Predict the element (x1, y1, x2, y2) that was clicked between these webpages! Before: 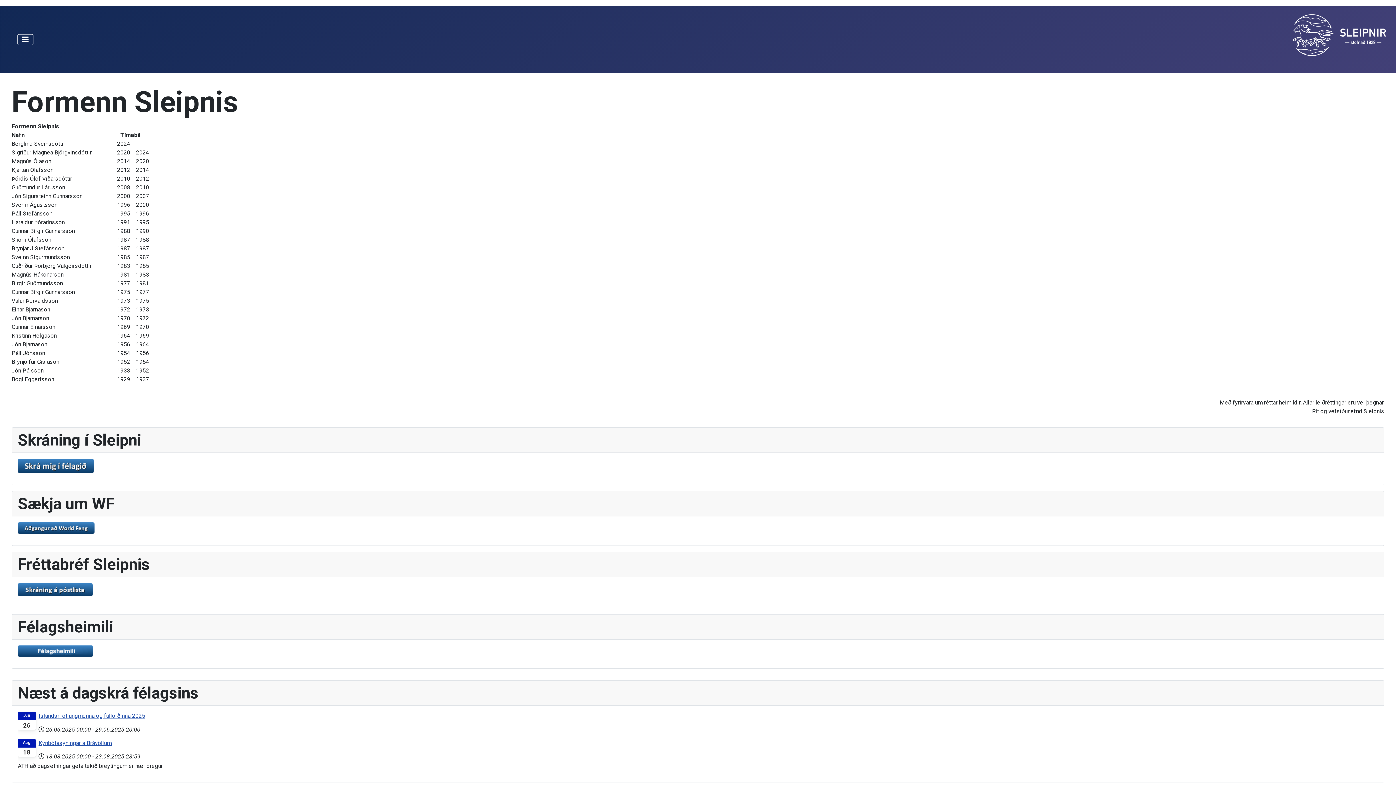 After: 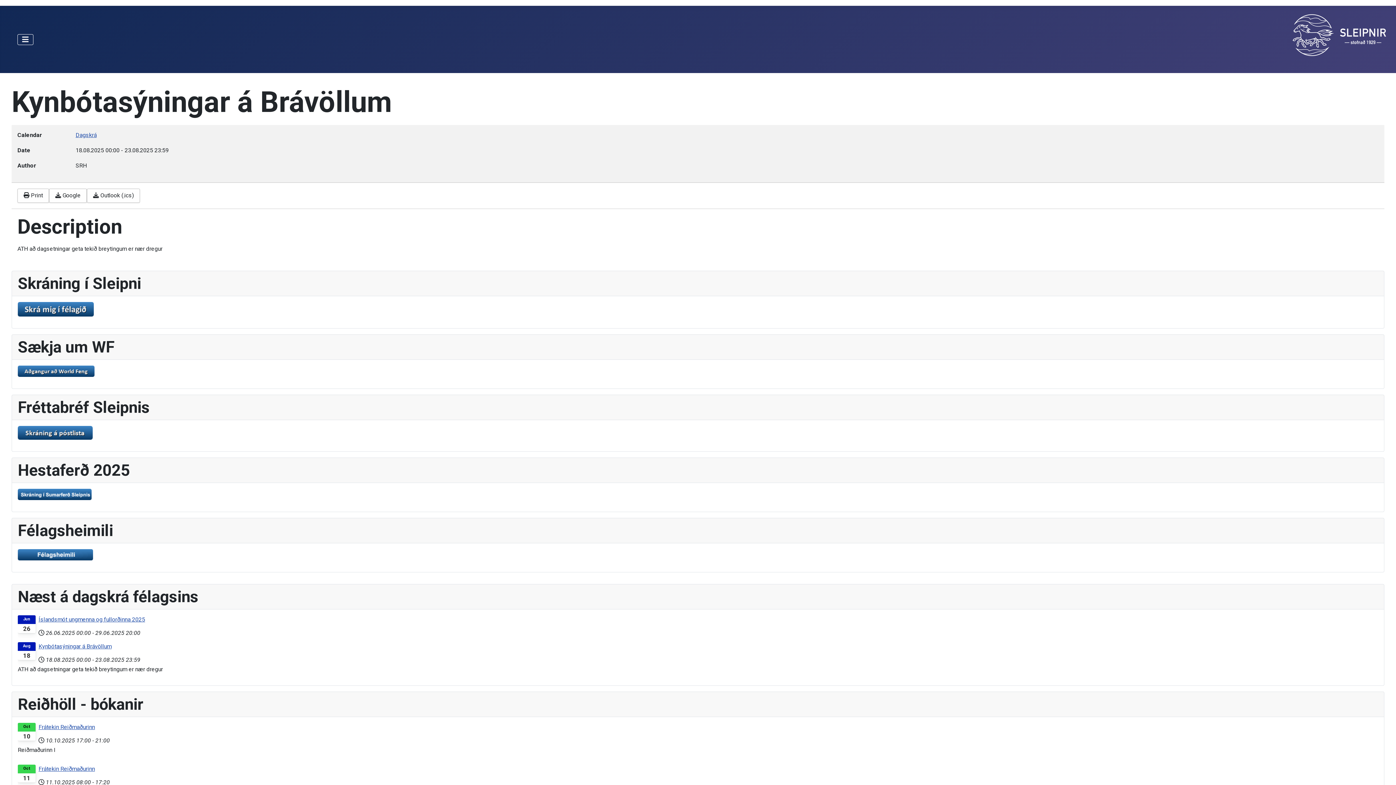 Action: label: Kynbótasýningar á Brávöllum bbox: (17, 739, 1378, 747)